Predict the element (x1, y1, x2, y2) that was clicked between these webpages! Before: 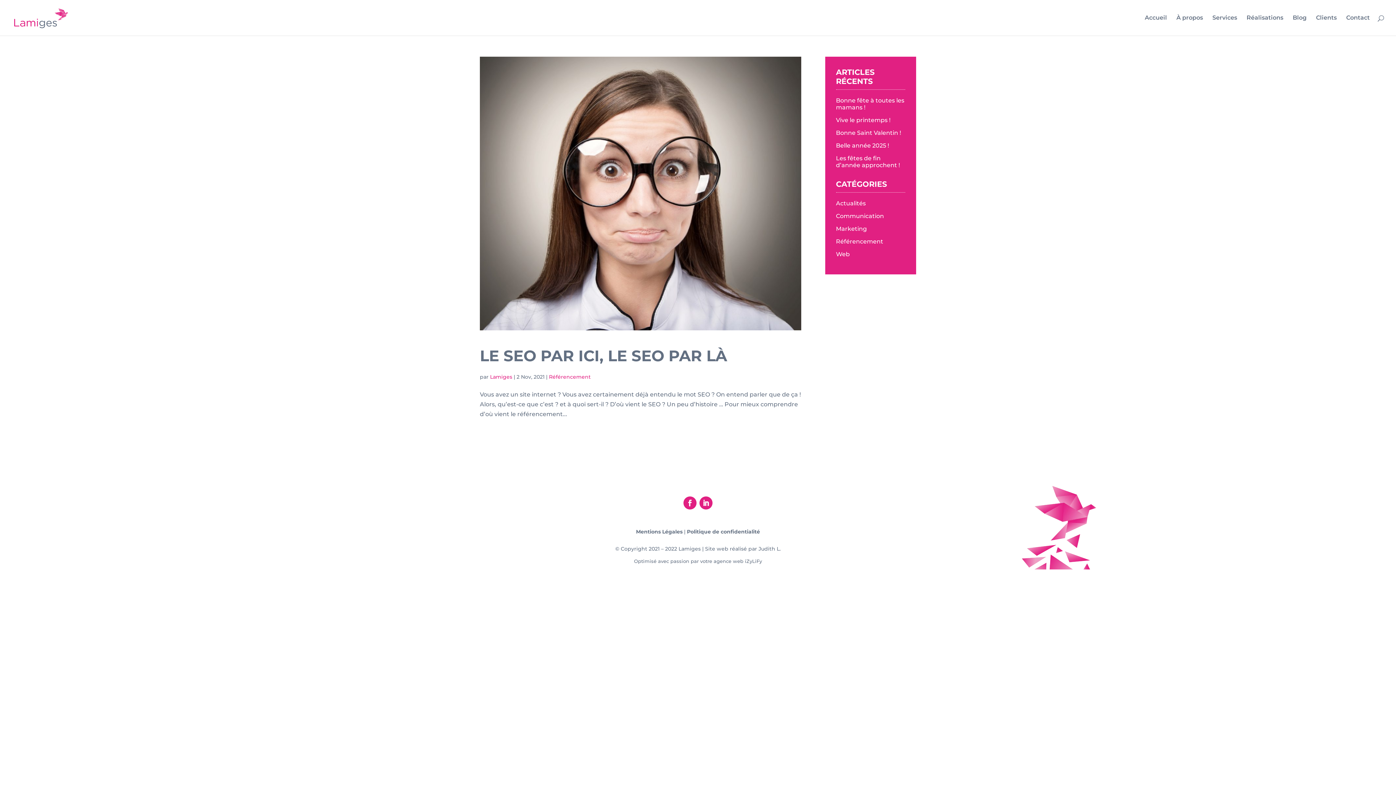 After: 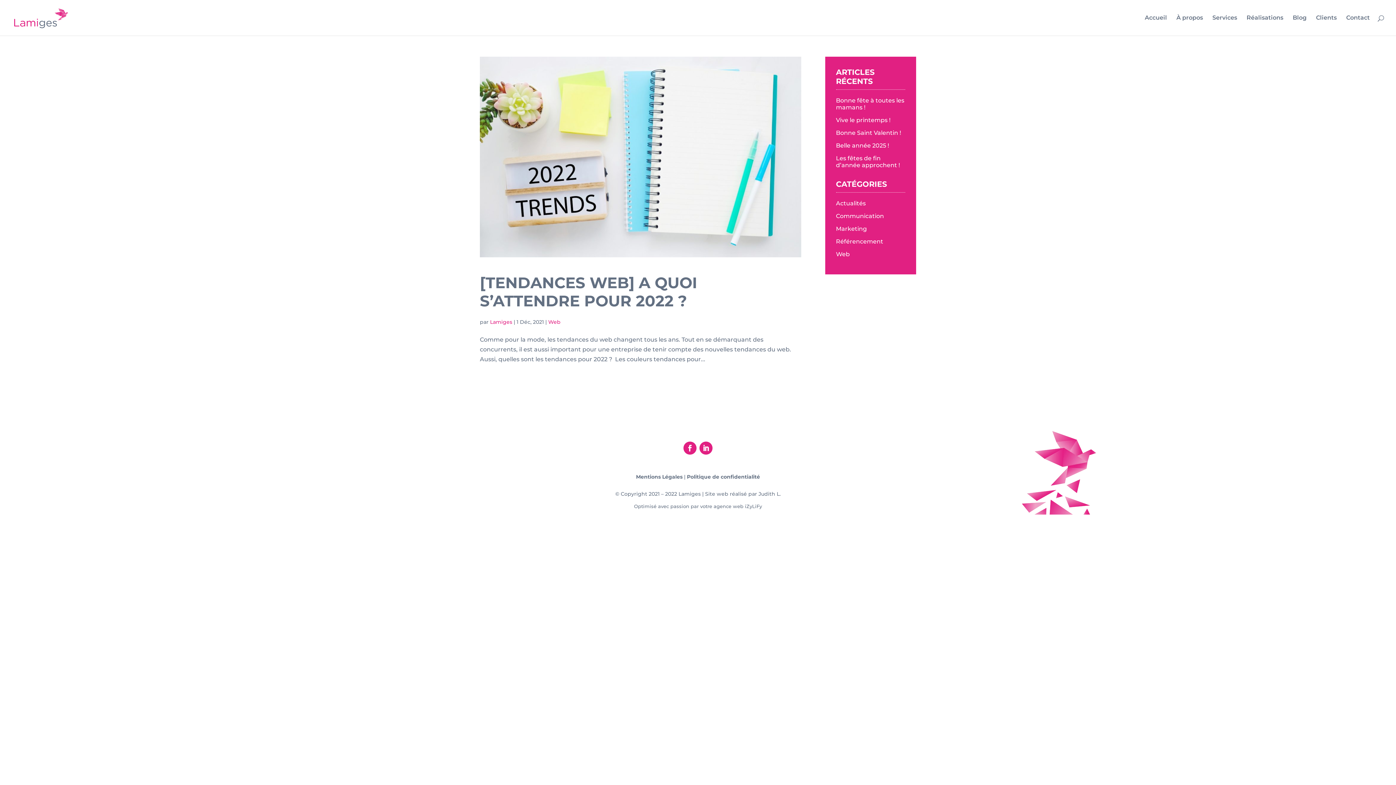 Action: bbox: (836, 250, 850, 257) label: Web